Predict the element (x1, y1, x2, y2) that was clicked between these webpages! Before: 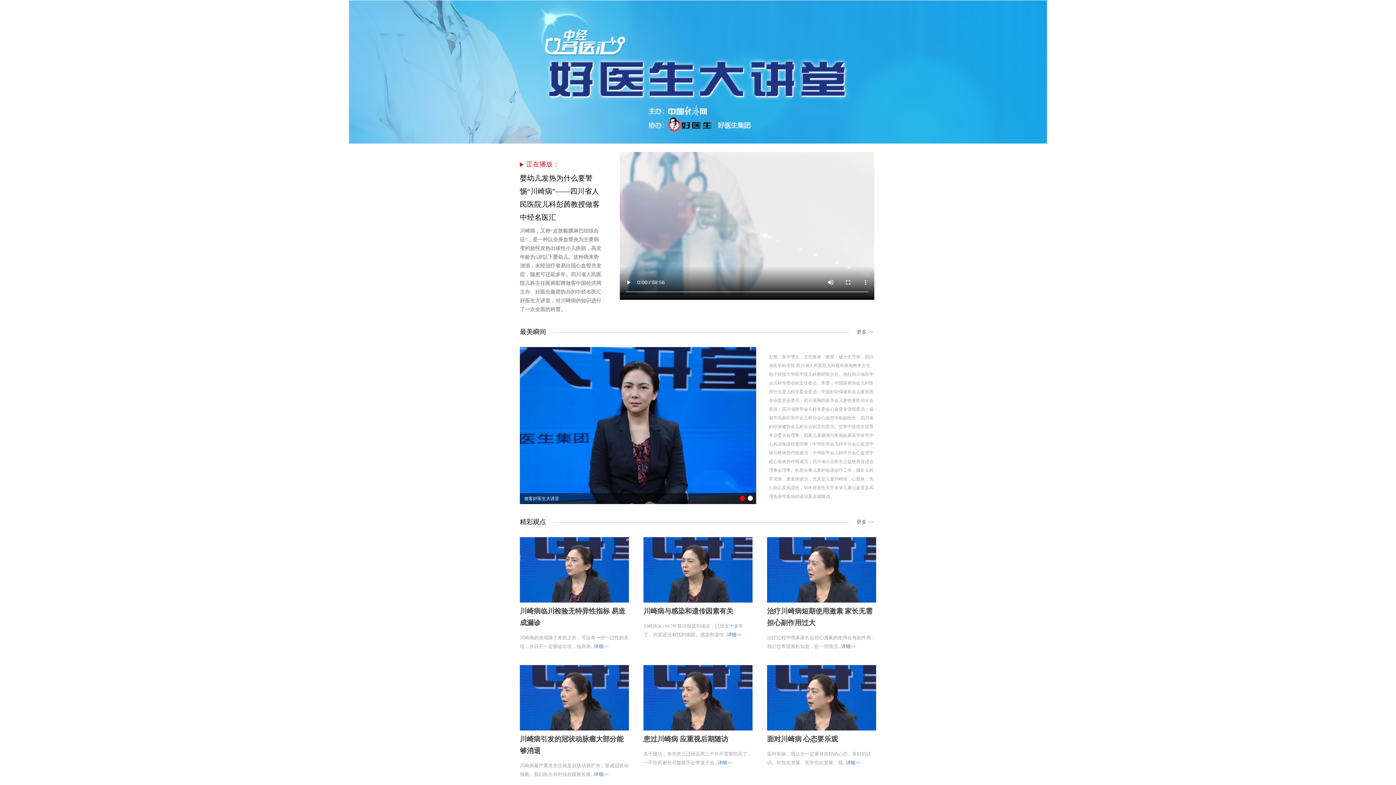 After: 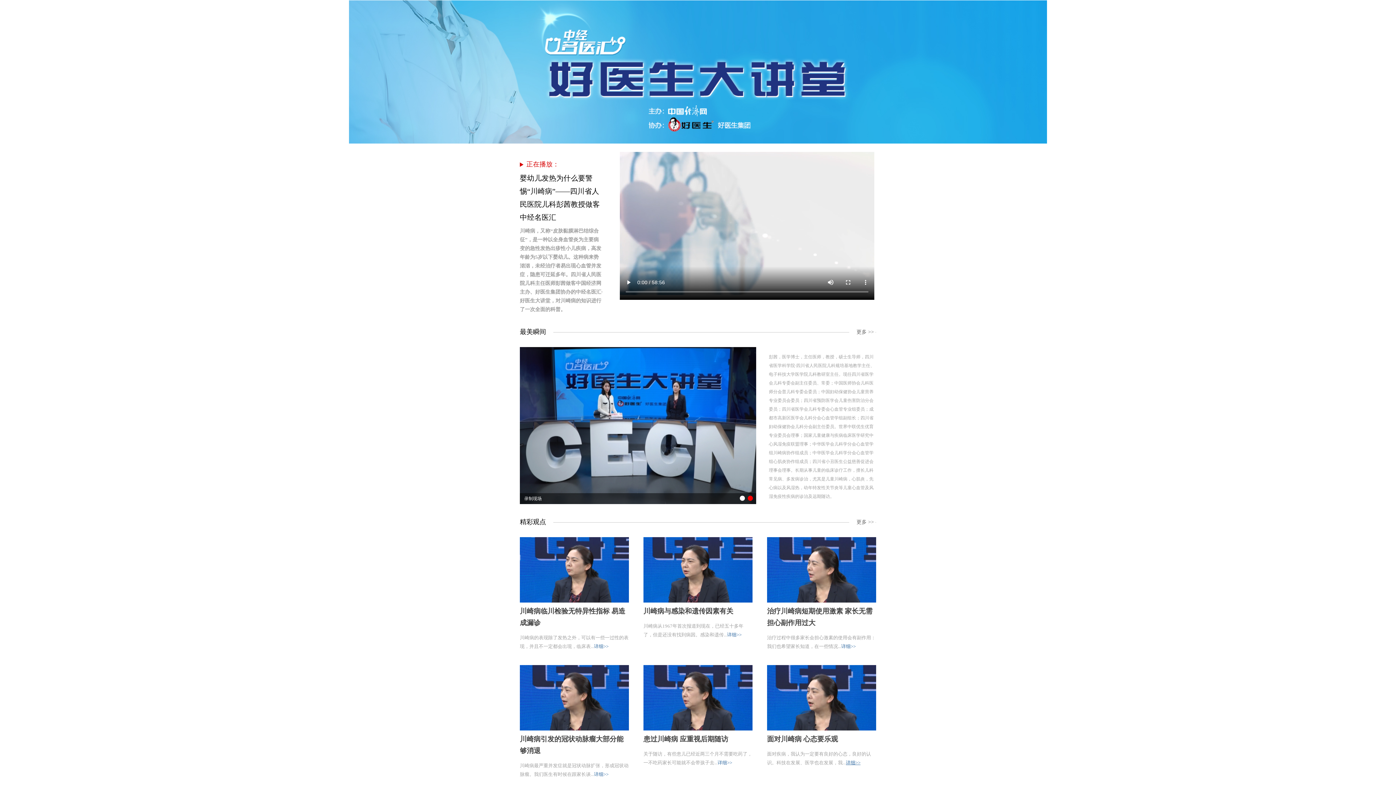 Action: bbox: (846, 760, 860, 765) label: 详细>>